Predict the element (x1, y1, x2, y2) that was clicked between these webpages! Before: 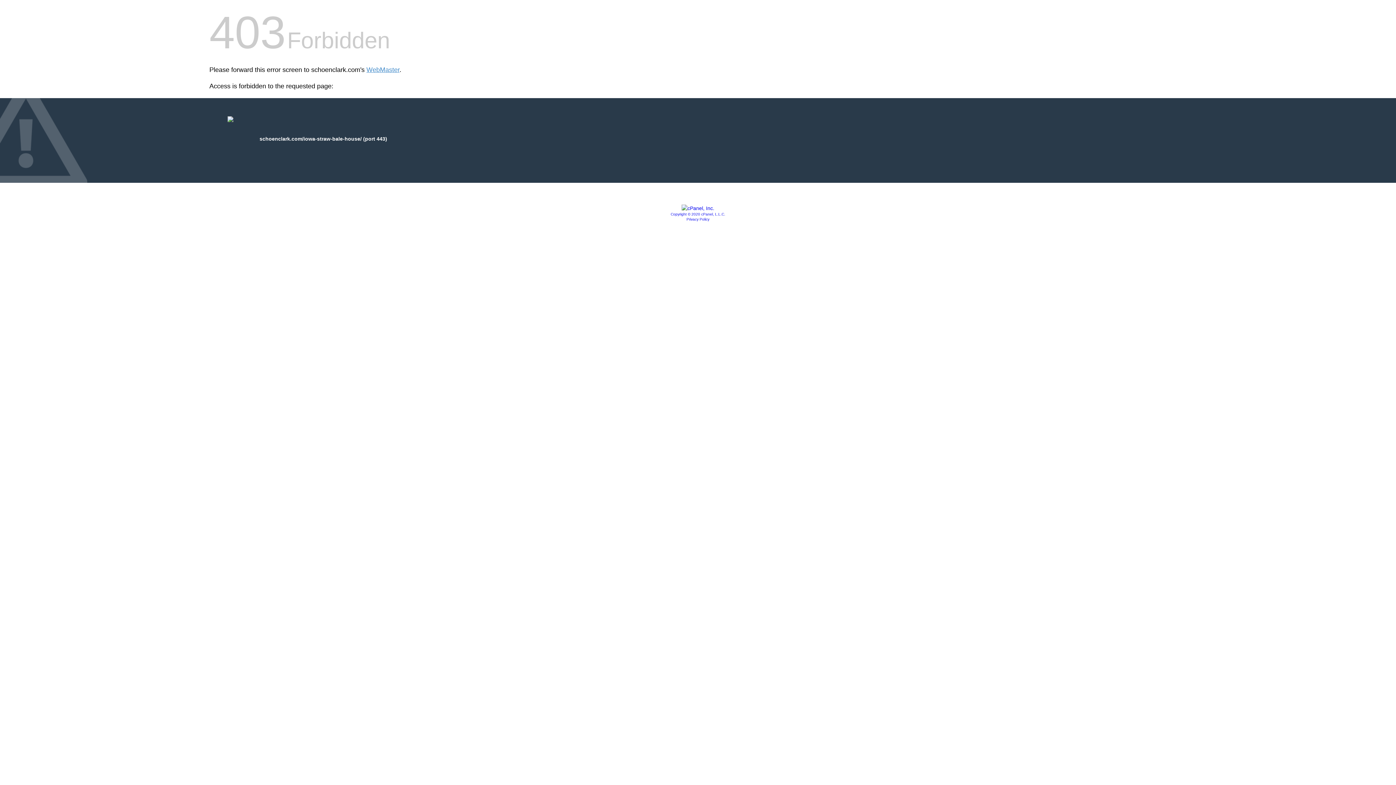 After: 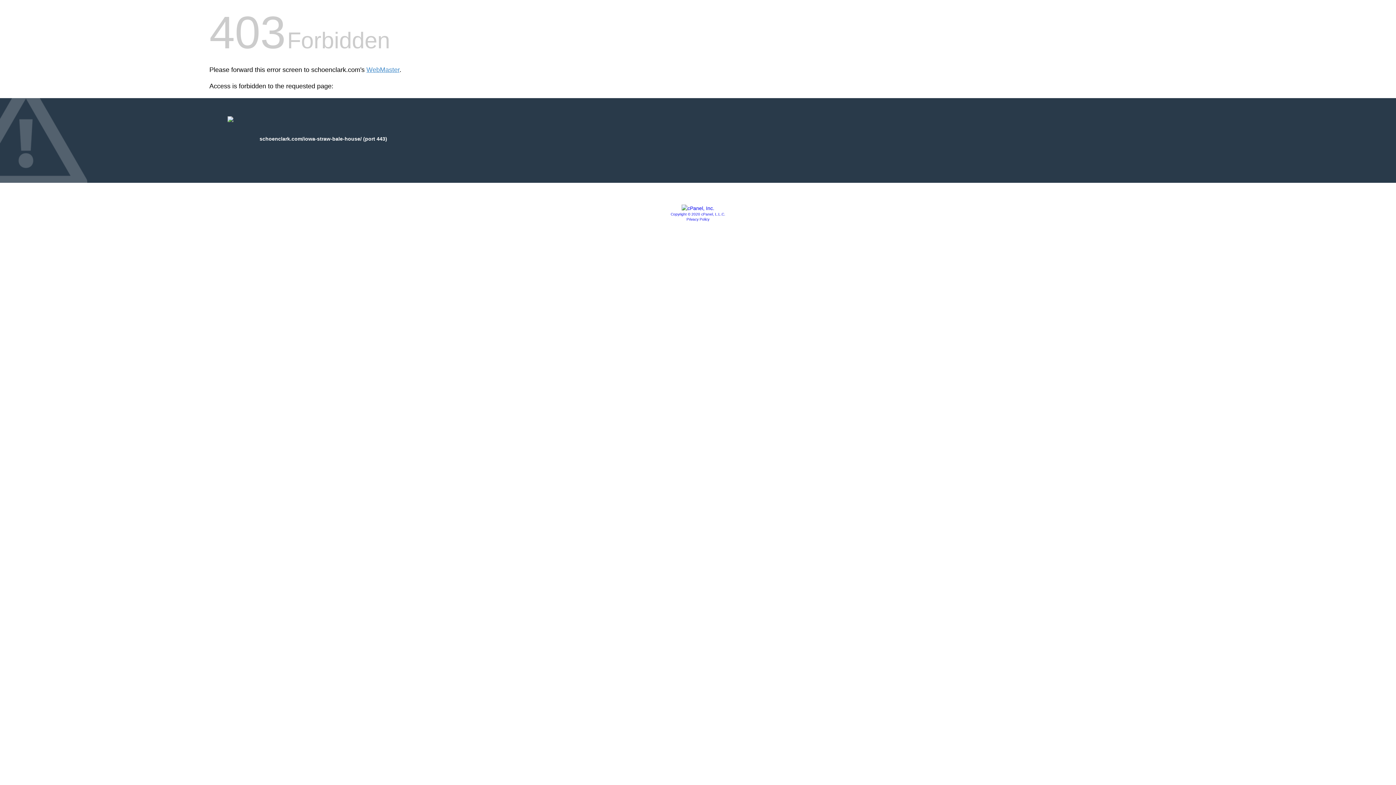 Action: bbox: (681, 205, 714, 211)